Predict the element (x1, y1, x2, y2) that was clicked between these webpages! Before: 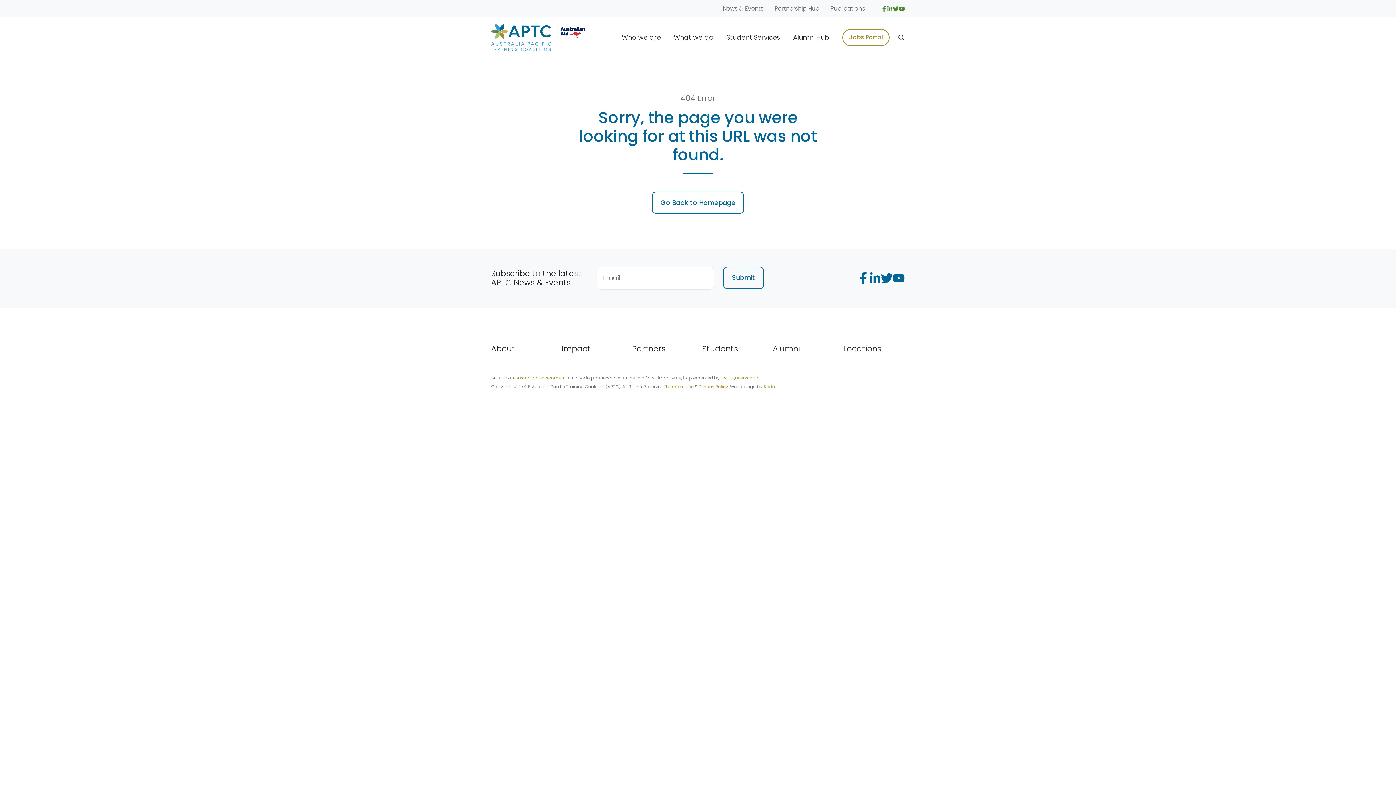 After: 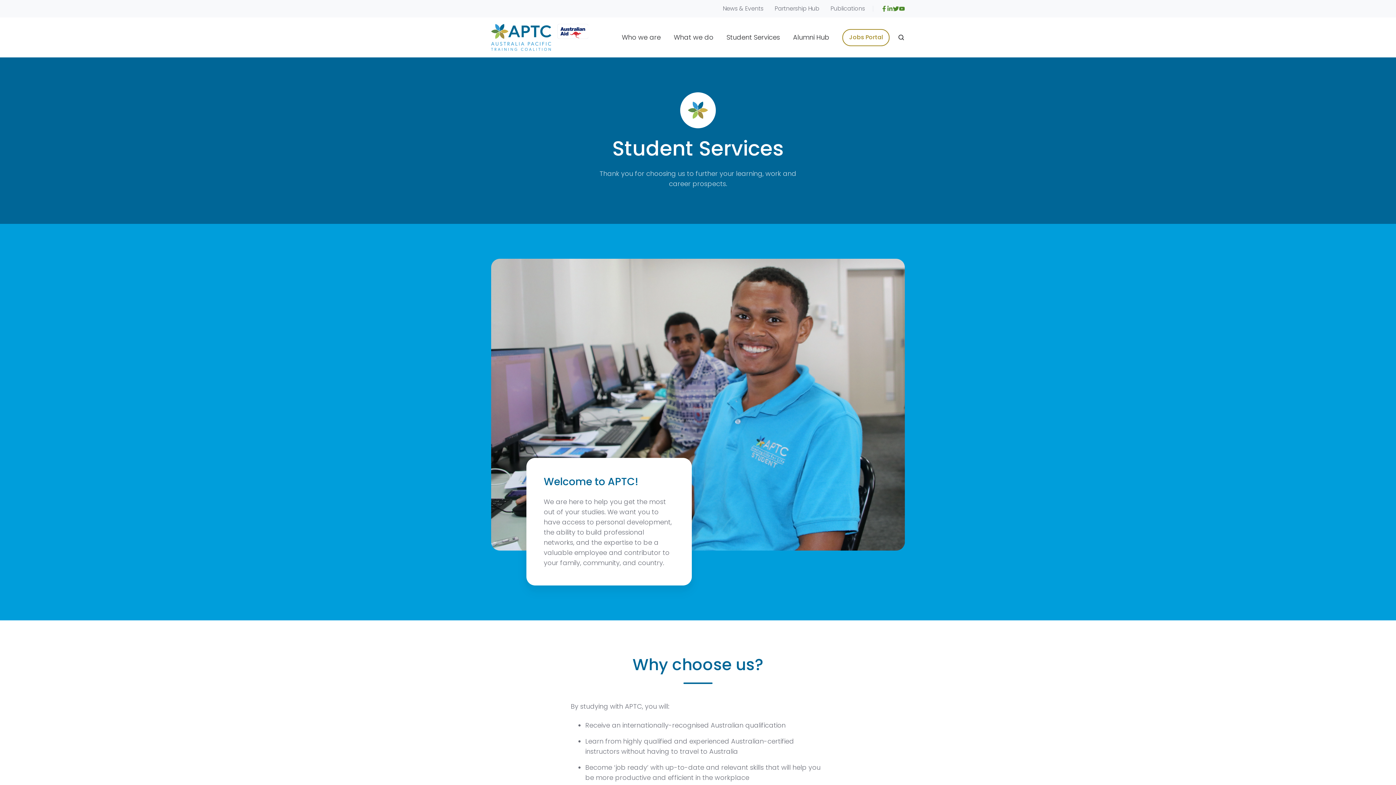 Action: label: Students bbox: (702, 343, 738, 354)